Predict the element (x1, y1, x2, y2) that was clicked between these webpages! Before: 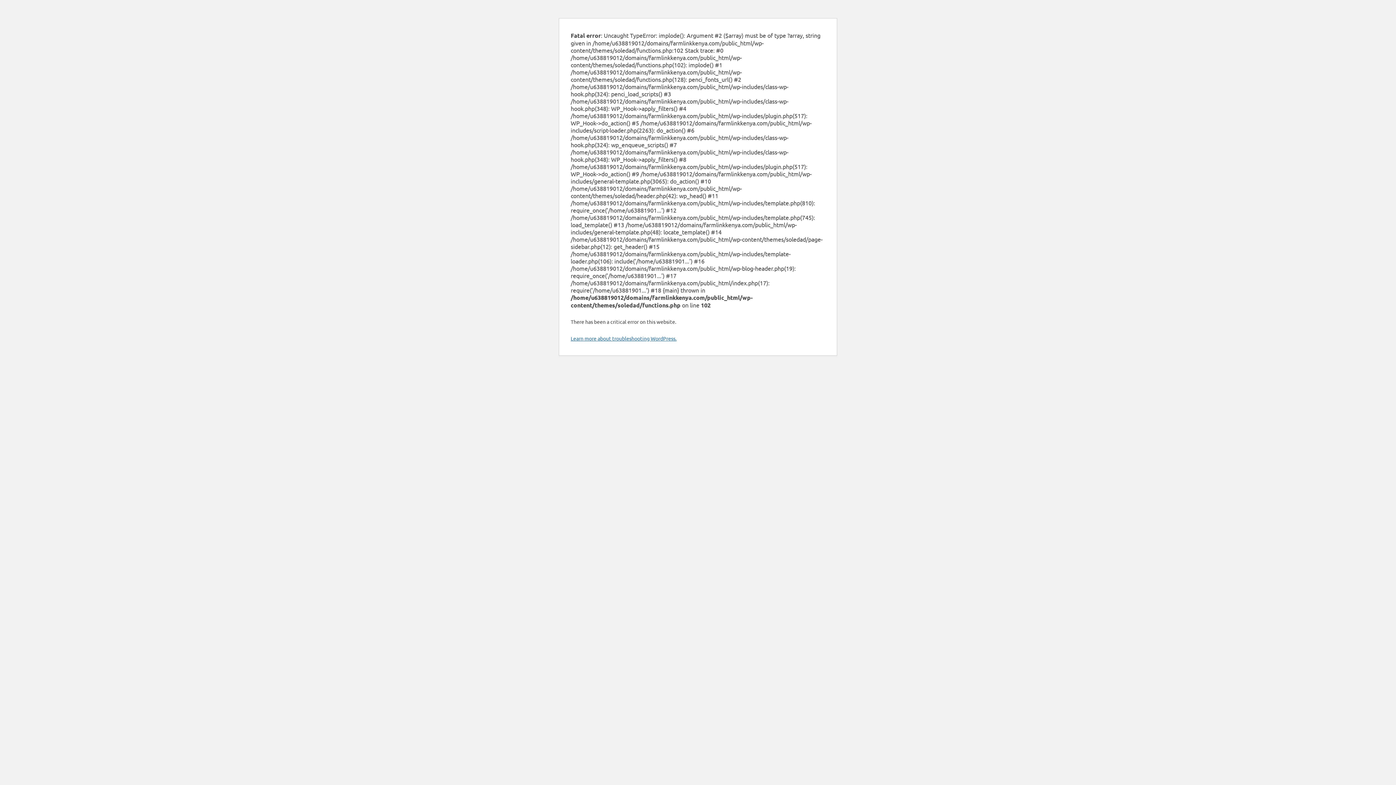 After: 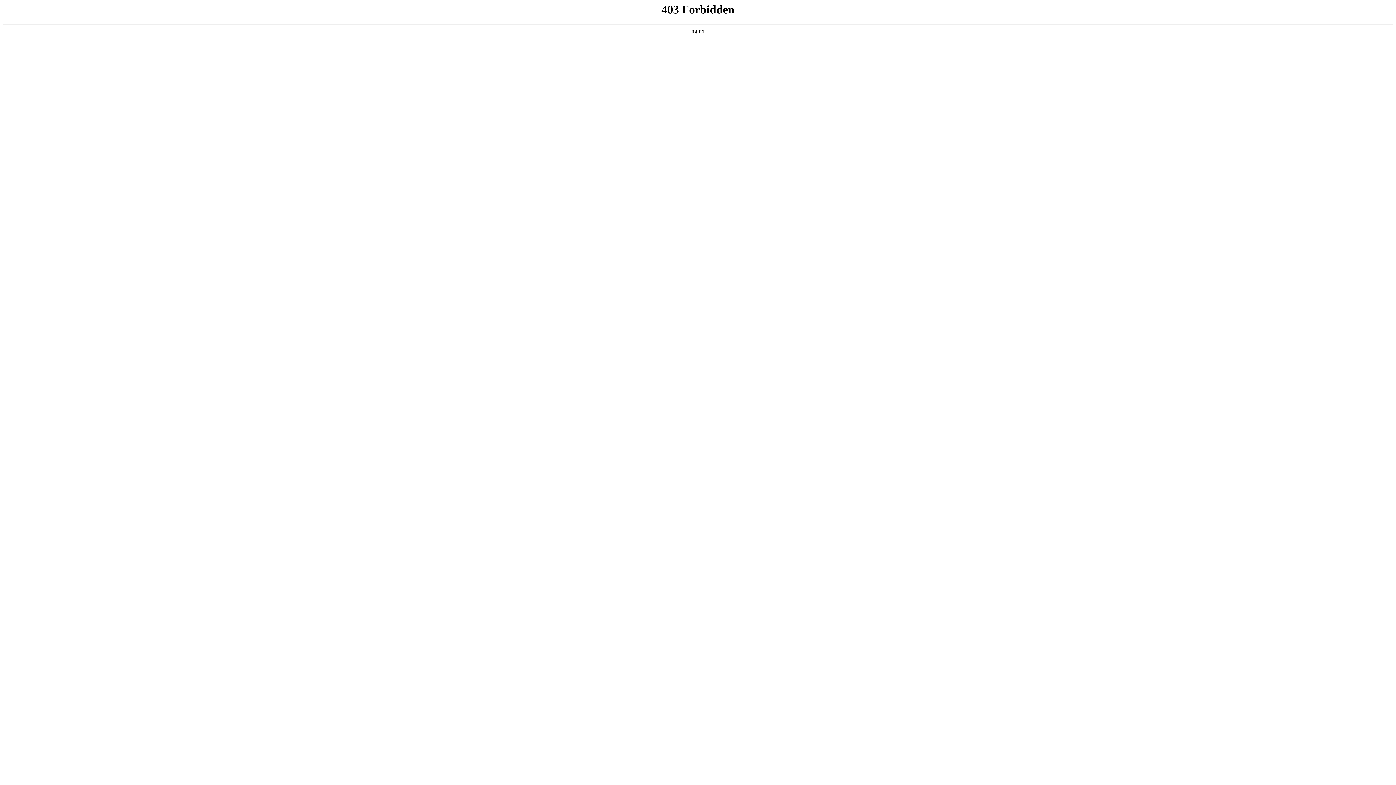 Action: label: Learn more about troubleshooting WordPress. bbox: (570, 335, 676, 341)